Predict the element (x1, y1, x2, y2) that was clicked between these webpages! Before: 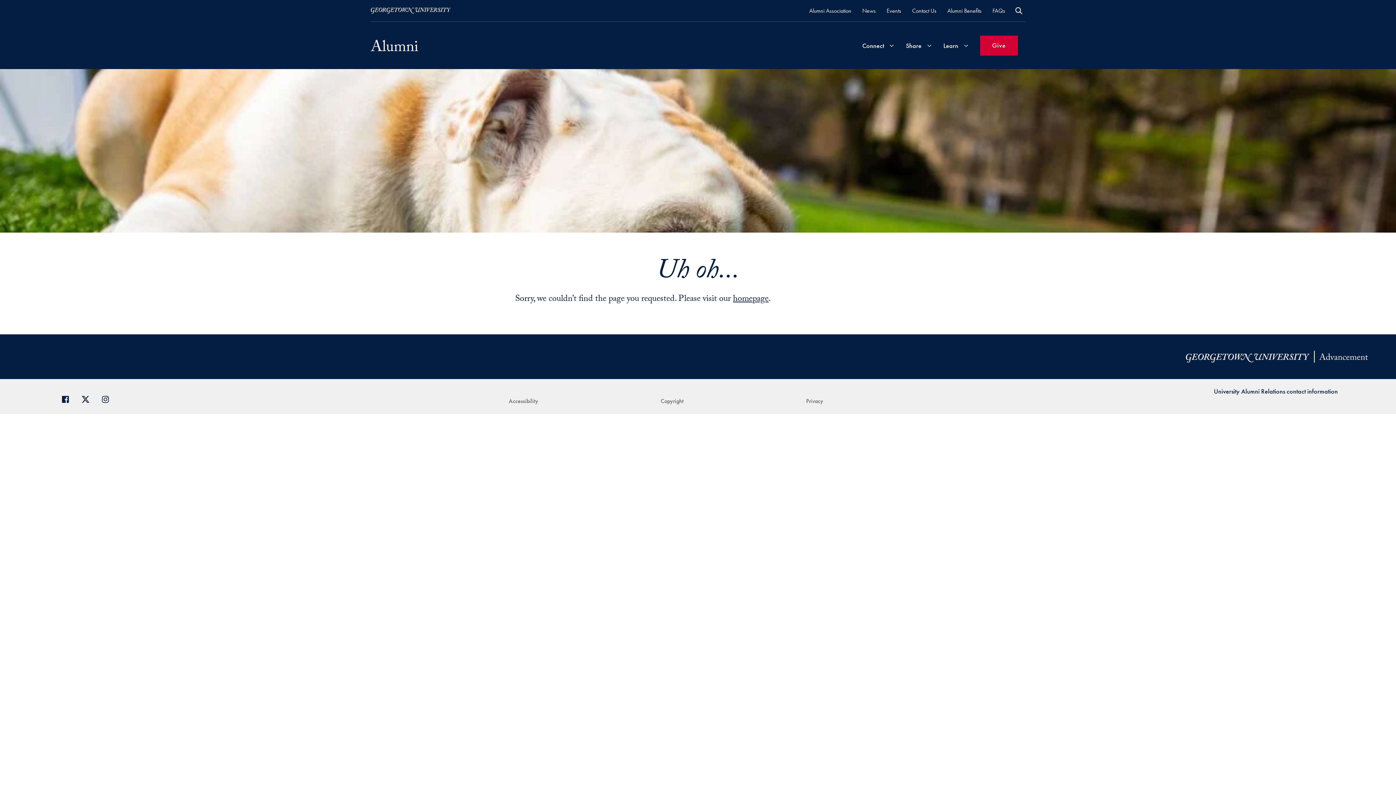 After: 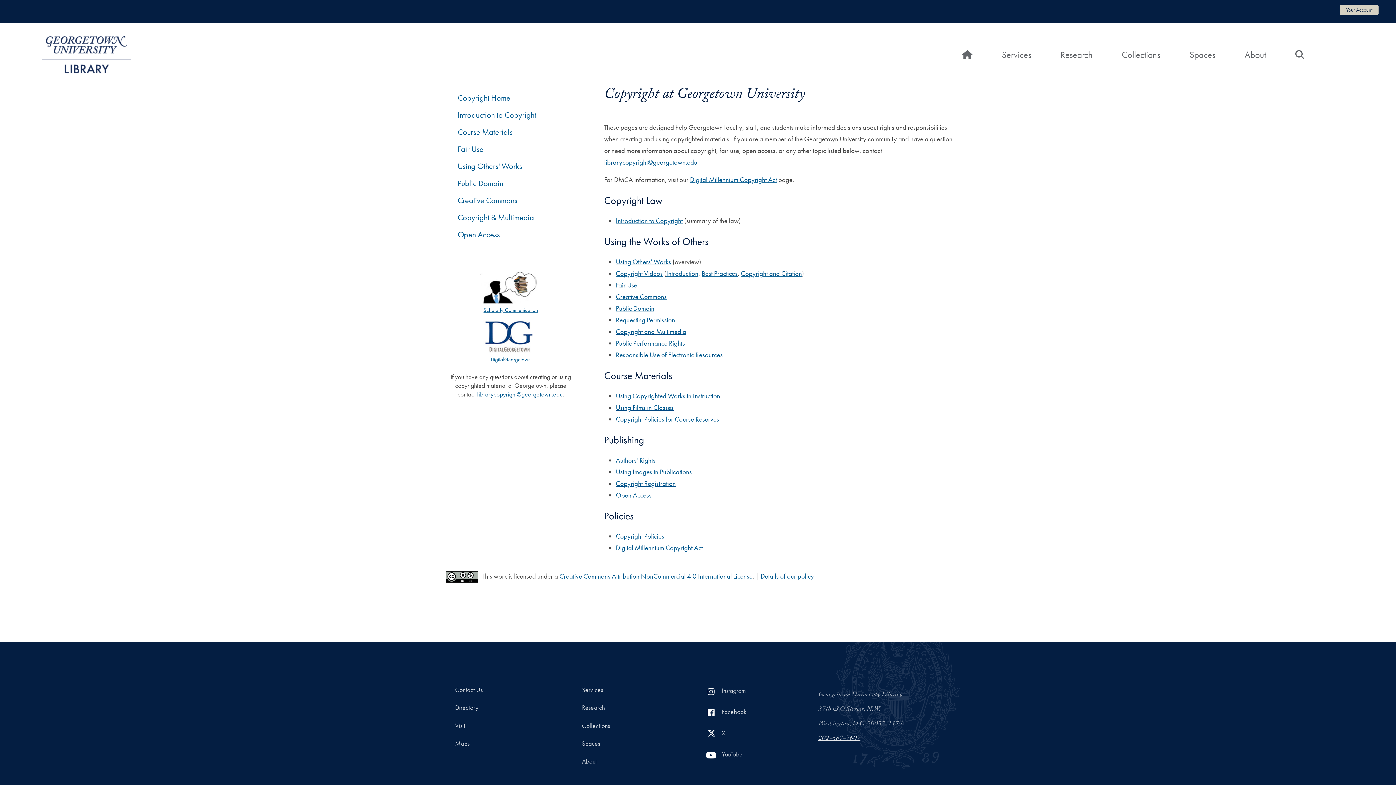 Action: bbox: (660, 397, 683, 405) label: Copyright